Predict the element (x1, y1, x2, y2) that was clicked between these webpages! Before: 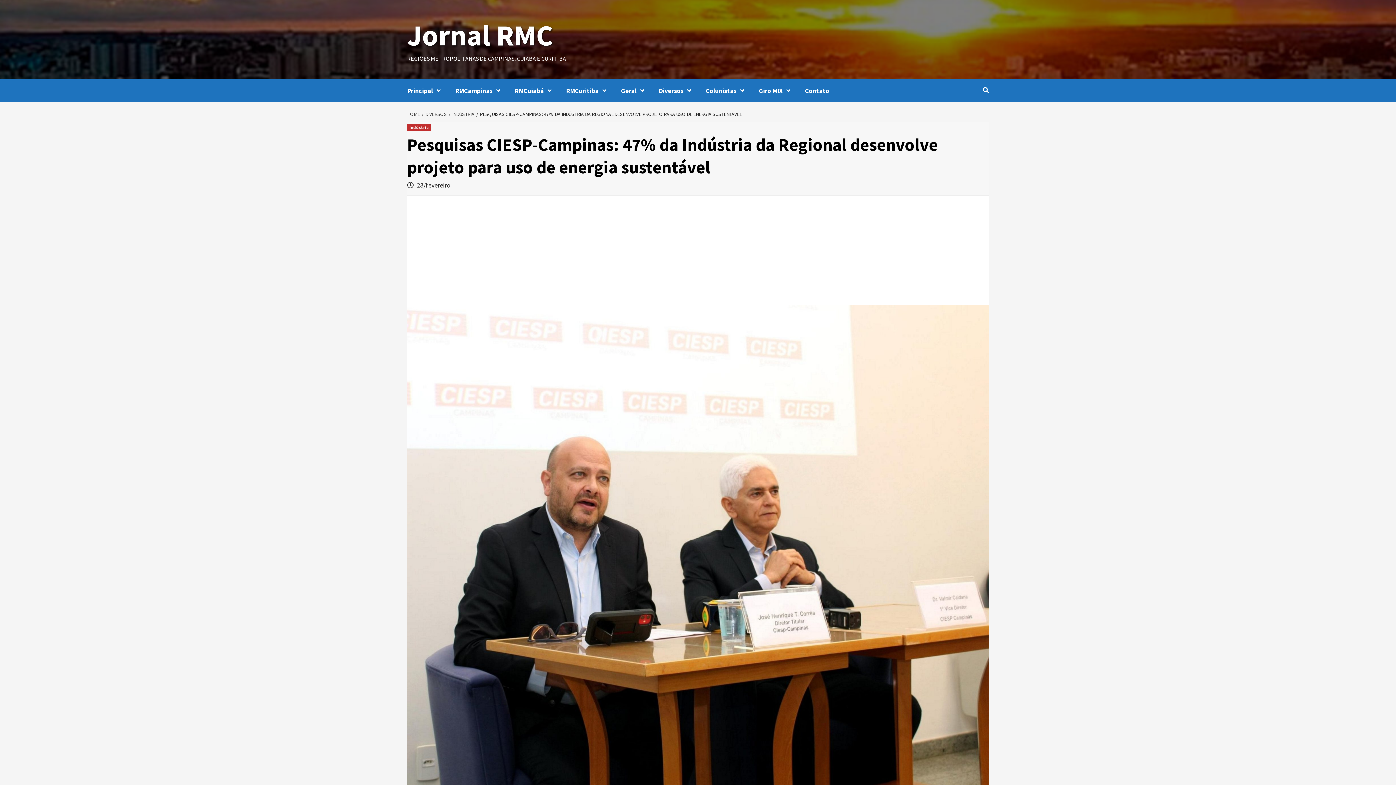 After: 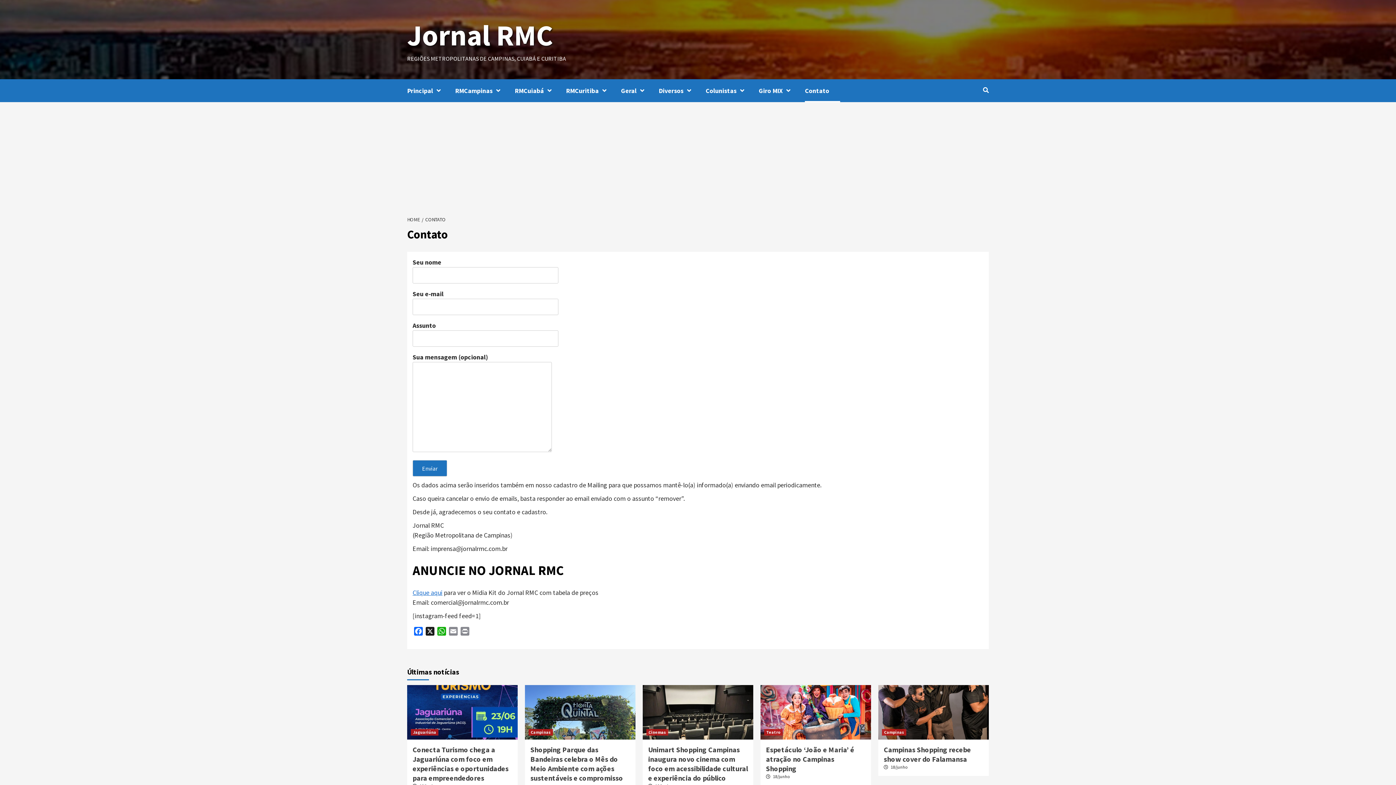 Action: bbox: (805, 79, 840, 102) label: Contato